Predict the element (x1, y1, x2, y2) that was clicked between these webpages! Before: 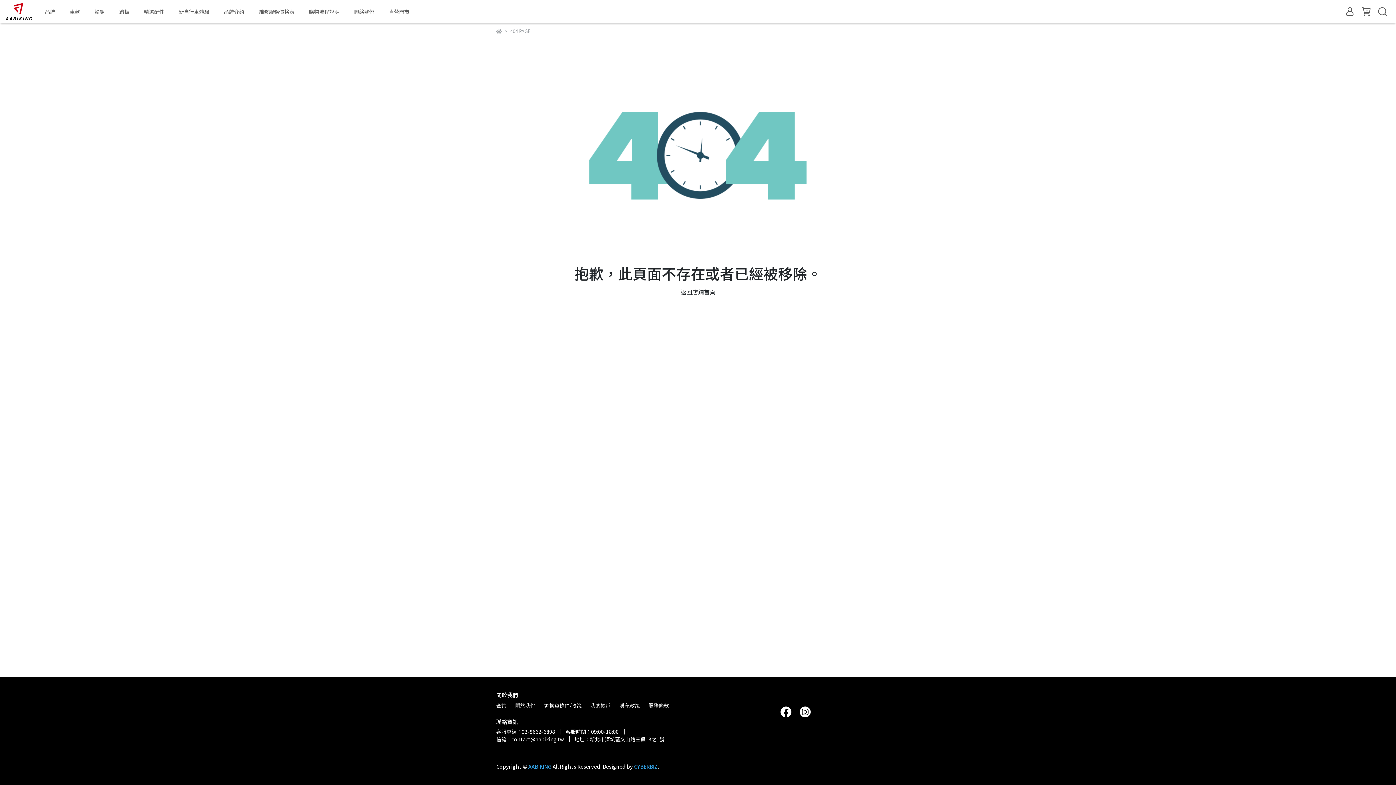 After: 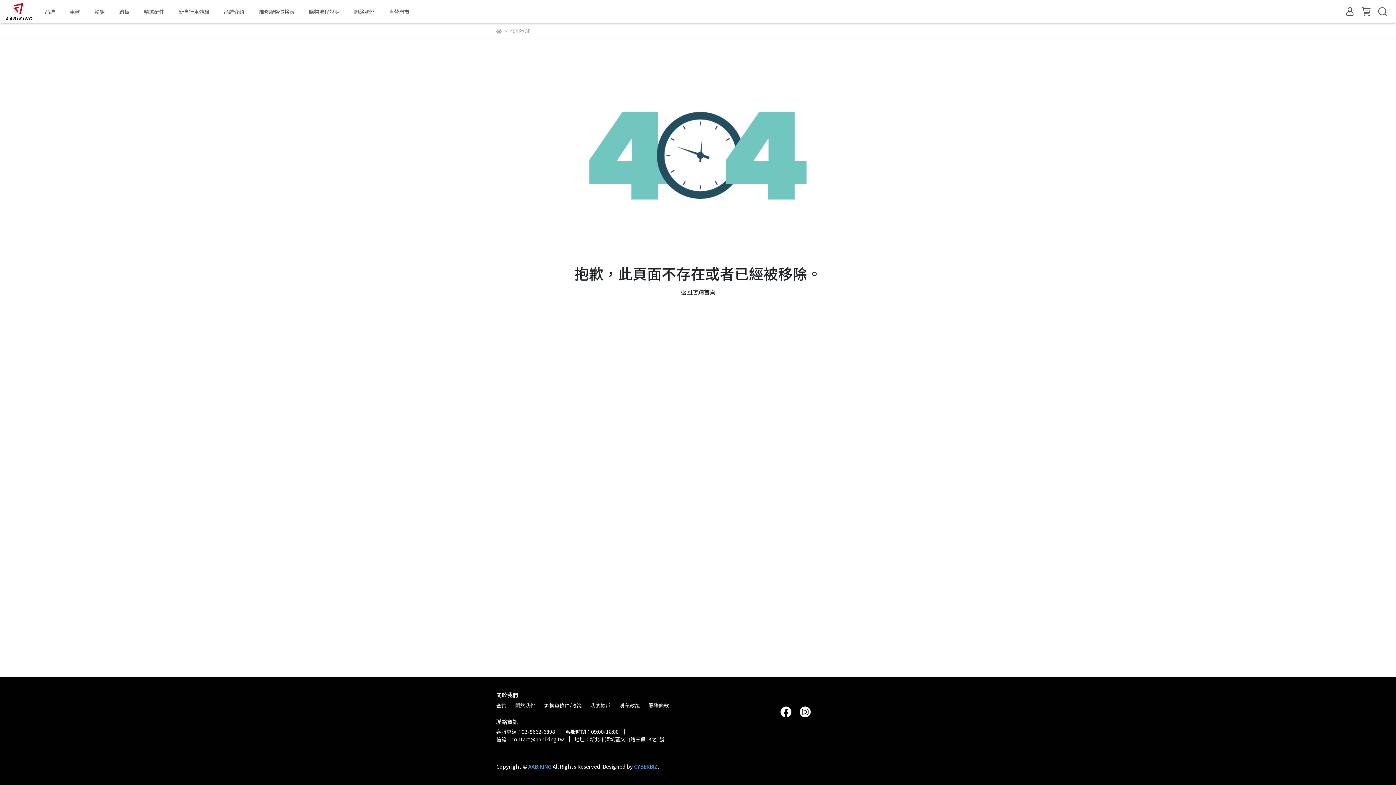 Action: label: 信箱：contact@aabiking.tw bbox: (496, 736, 564, 743)